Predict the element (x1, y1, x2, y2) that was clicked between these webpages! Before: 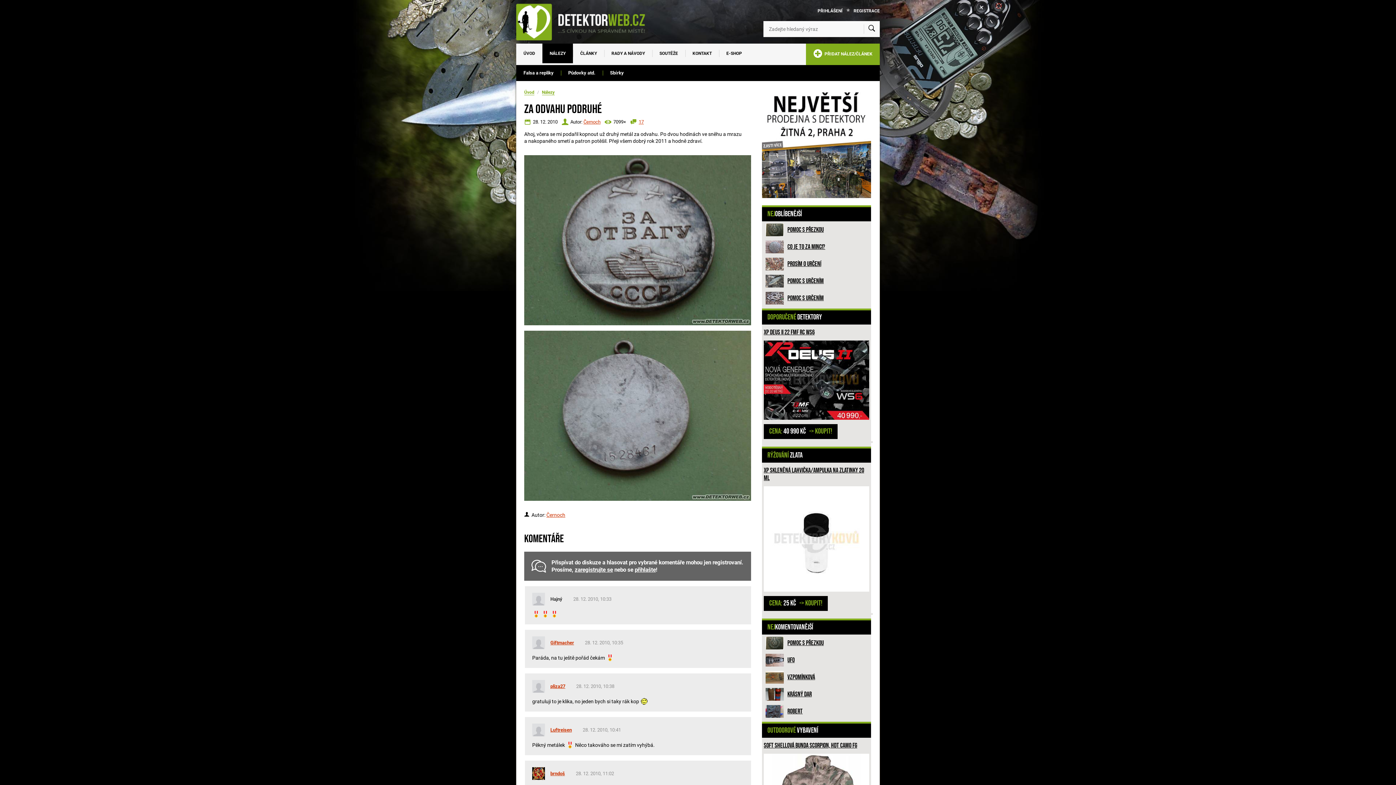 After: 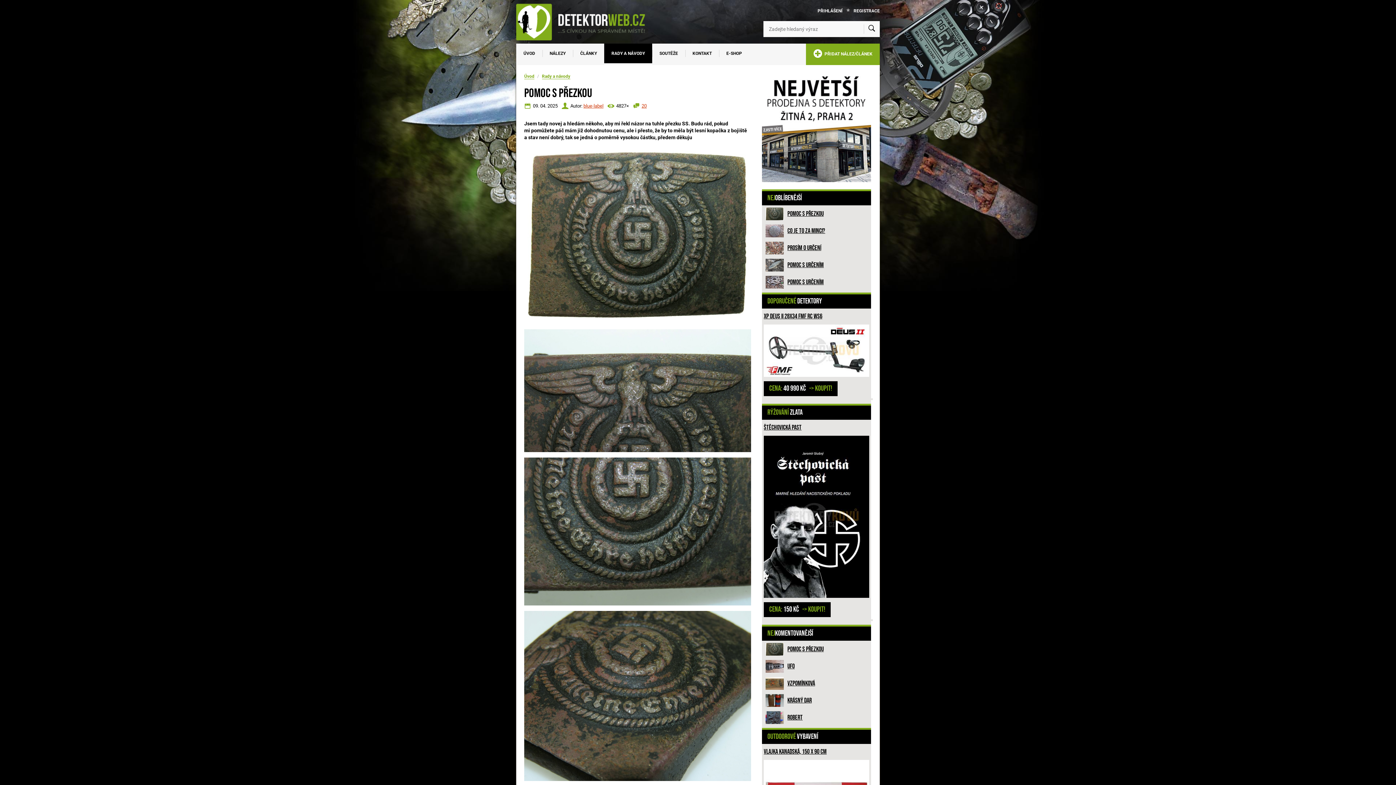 Action: bbox: (765, 636, 784, 649)